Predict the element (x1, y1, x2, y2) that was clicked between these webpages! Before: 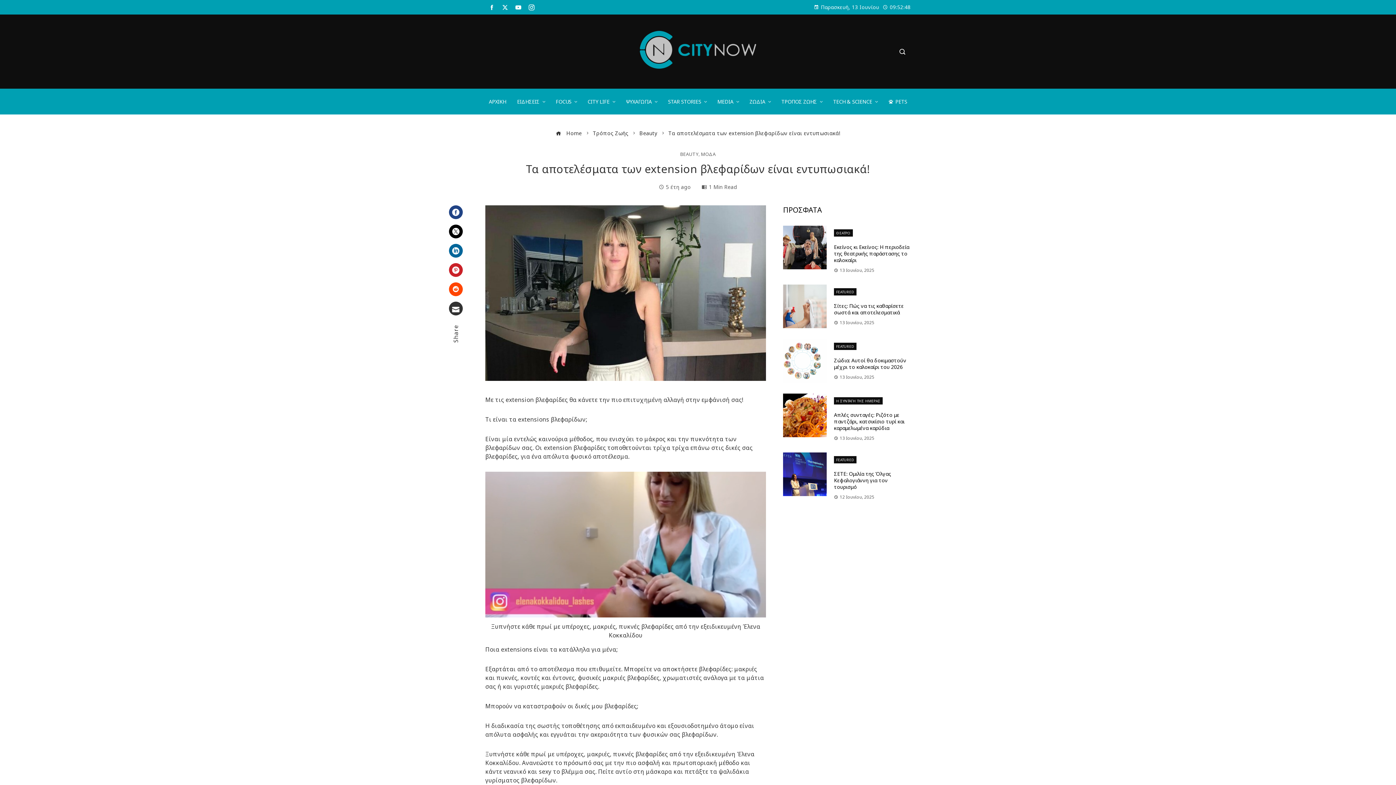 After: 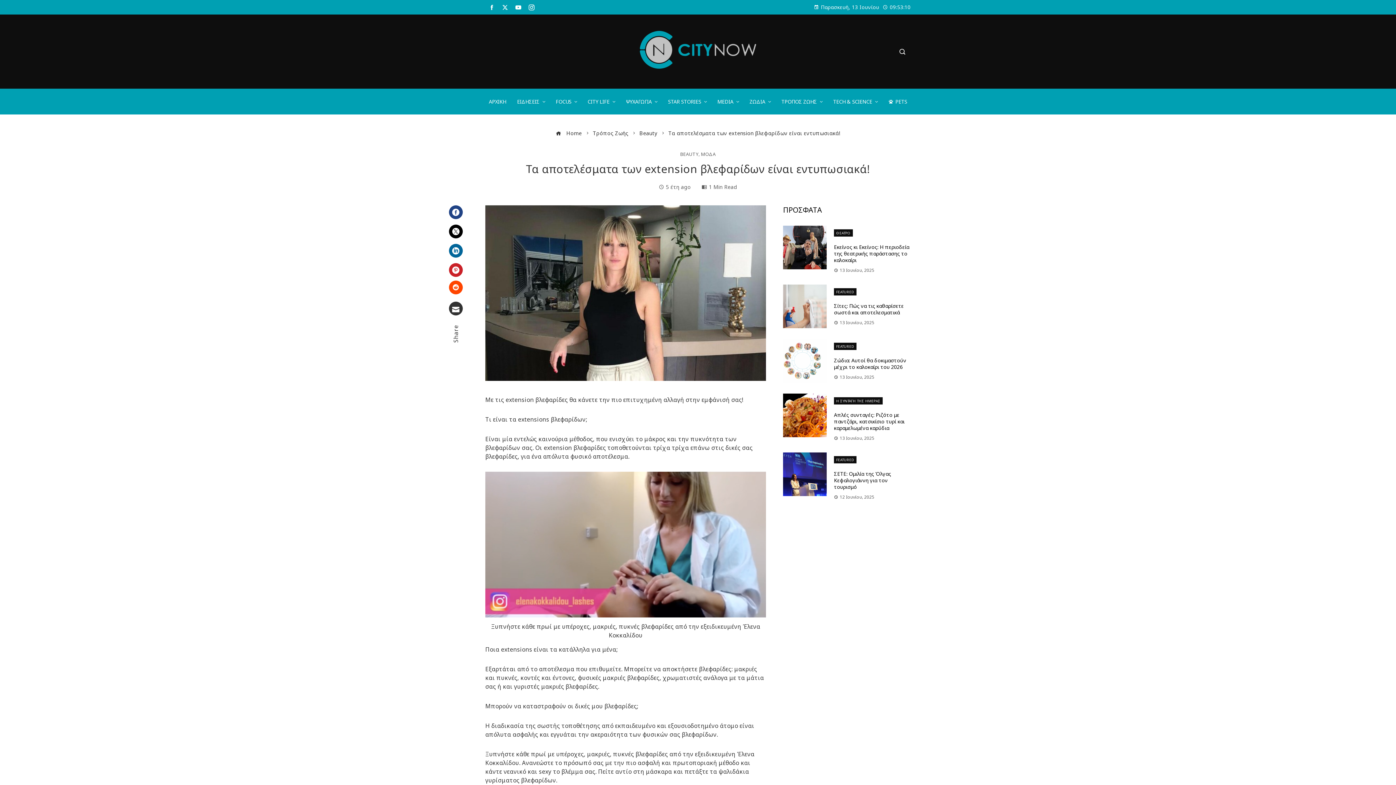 Action: bbox: (449, 282, 462, 296) label: Stumbleupon